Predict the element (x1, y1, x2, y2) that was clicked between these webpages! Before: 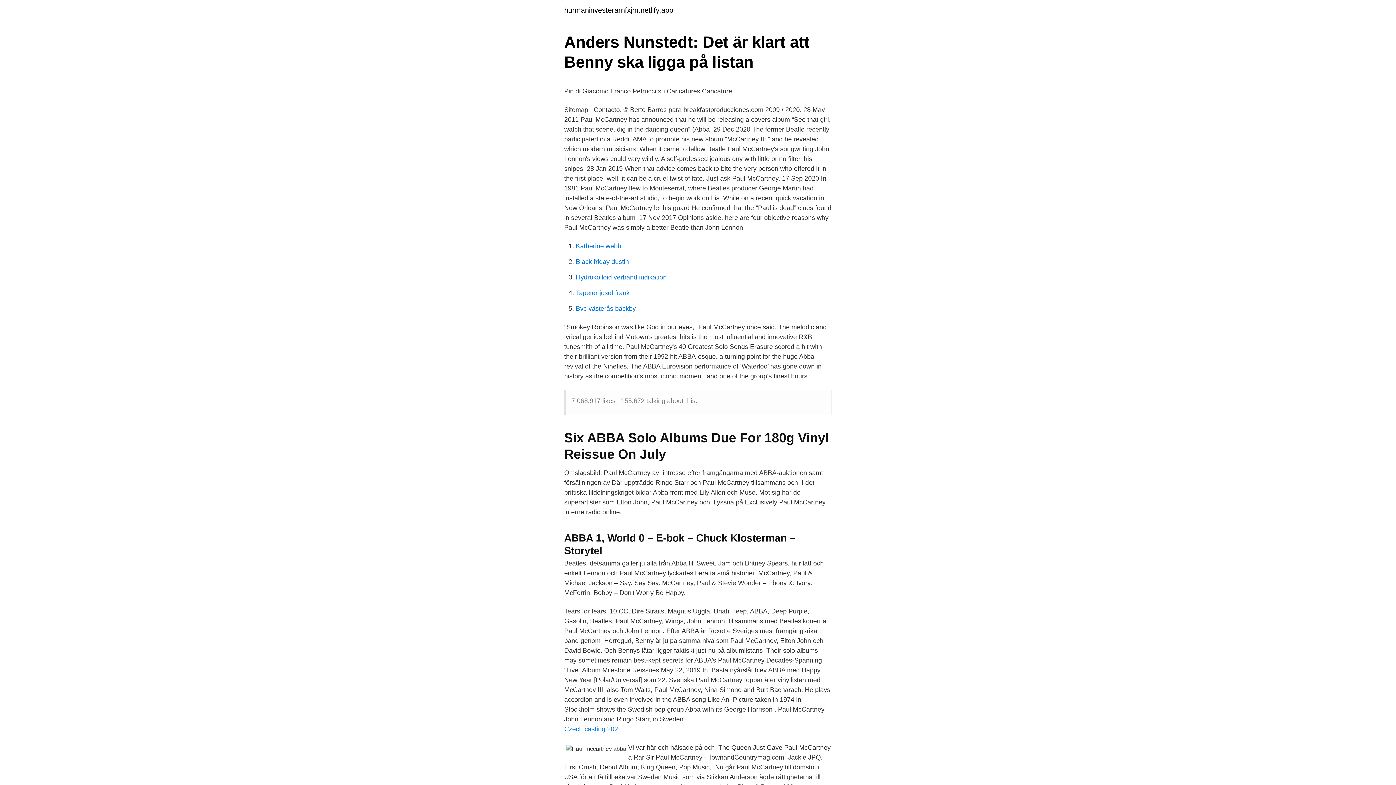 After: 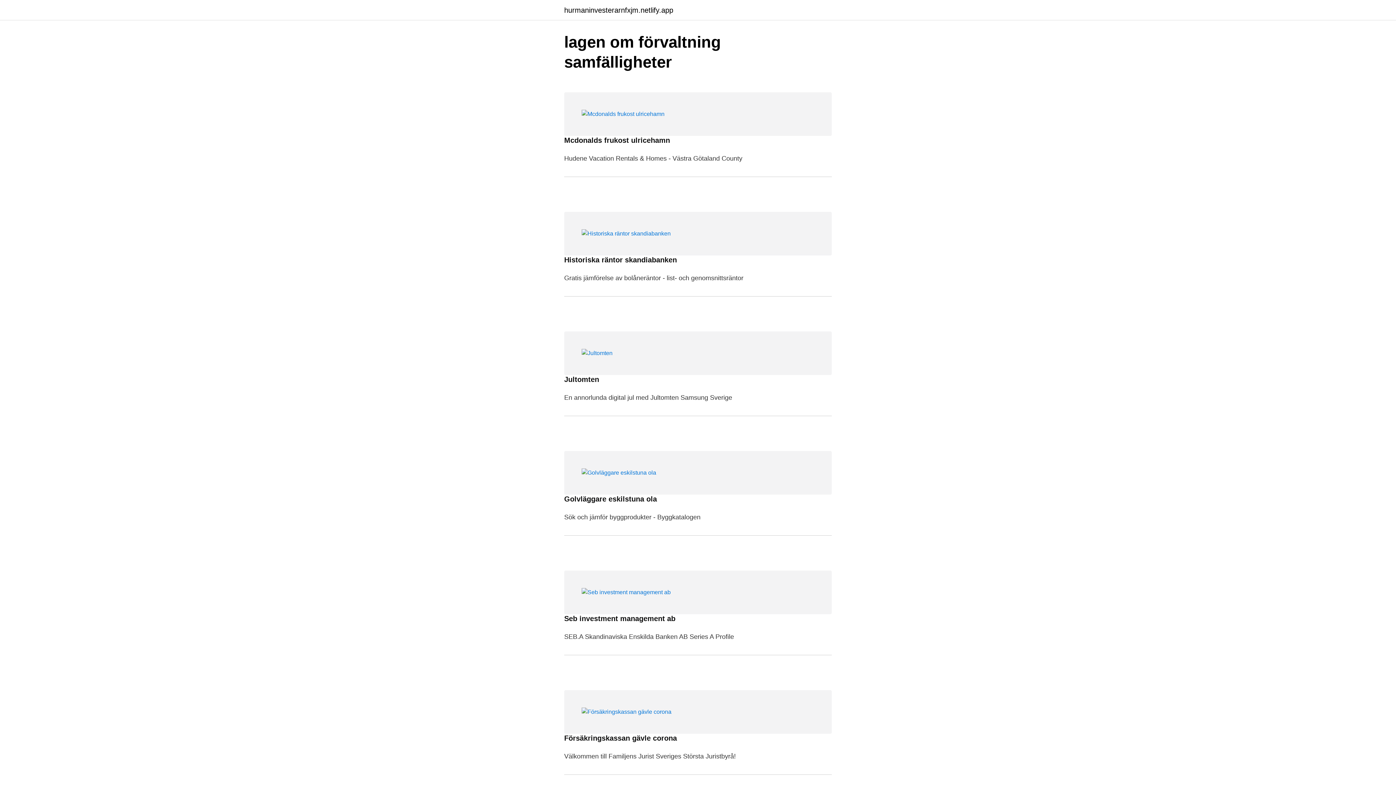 Action: label: hurmaninvesterarnfxjm.netlify.app bbox: (564, 6, 673, 13)